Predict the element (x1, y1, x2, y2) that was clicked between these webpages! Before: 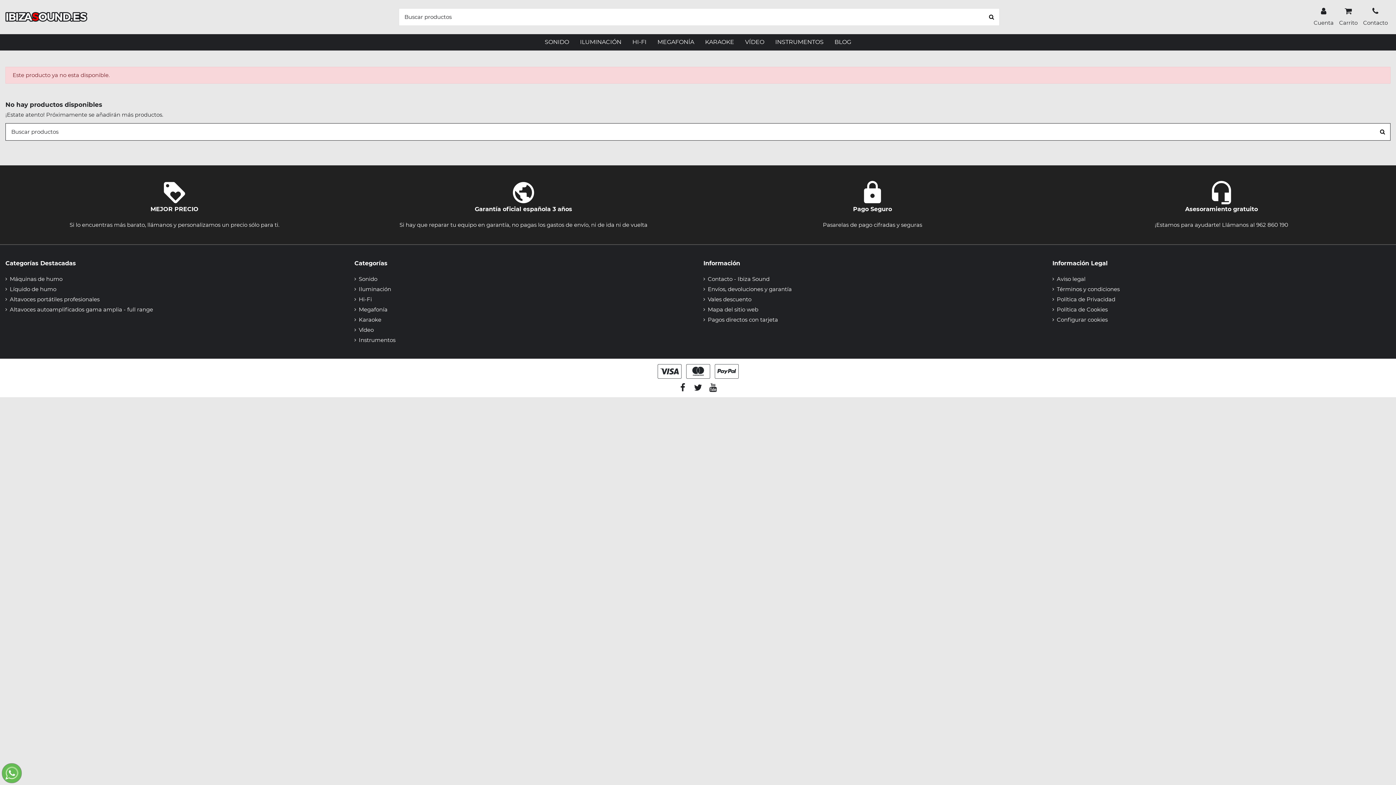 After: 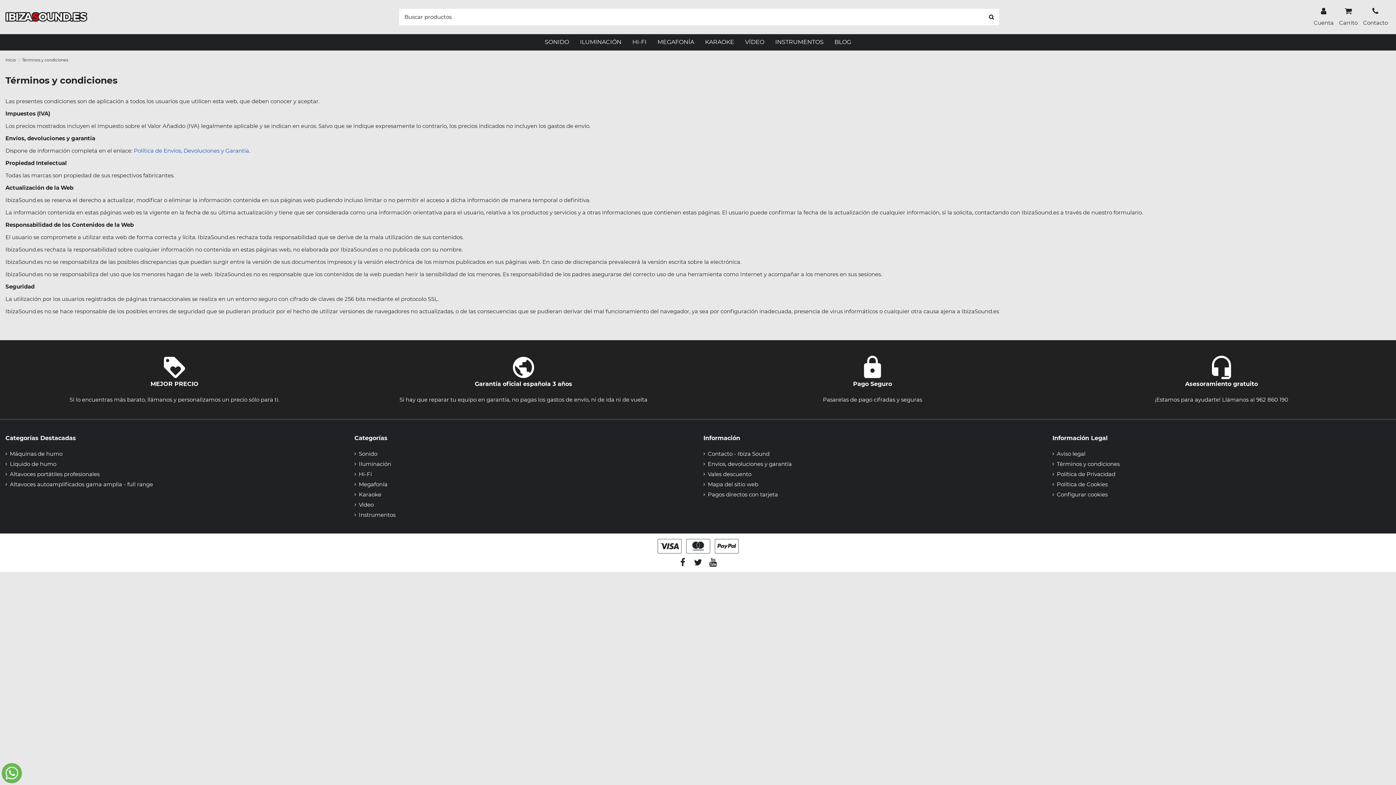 Action: bbox: (1052, 285, 1120, 293) label: Términos y condiciones